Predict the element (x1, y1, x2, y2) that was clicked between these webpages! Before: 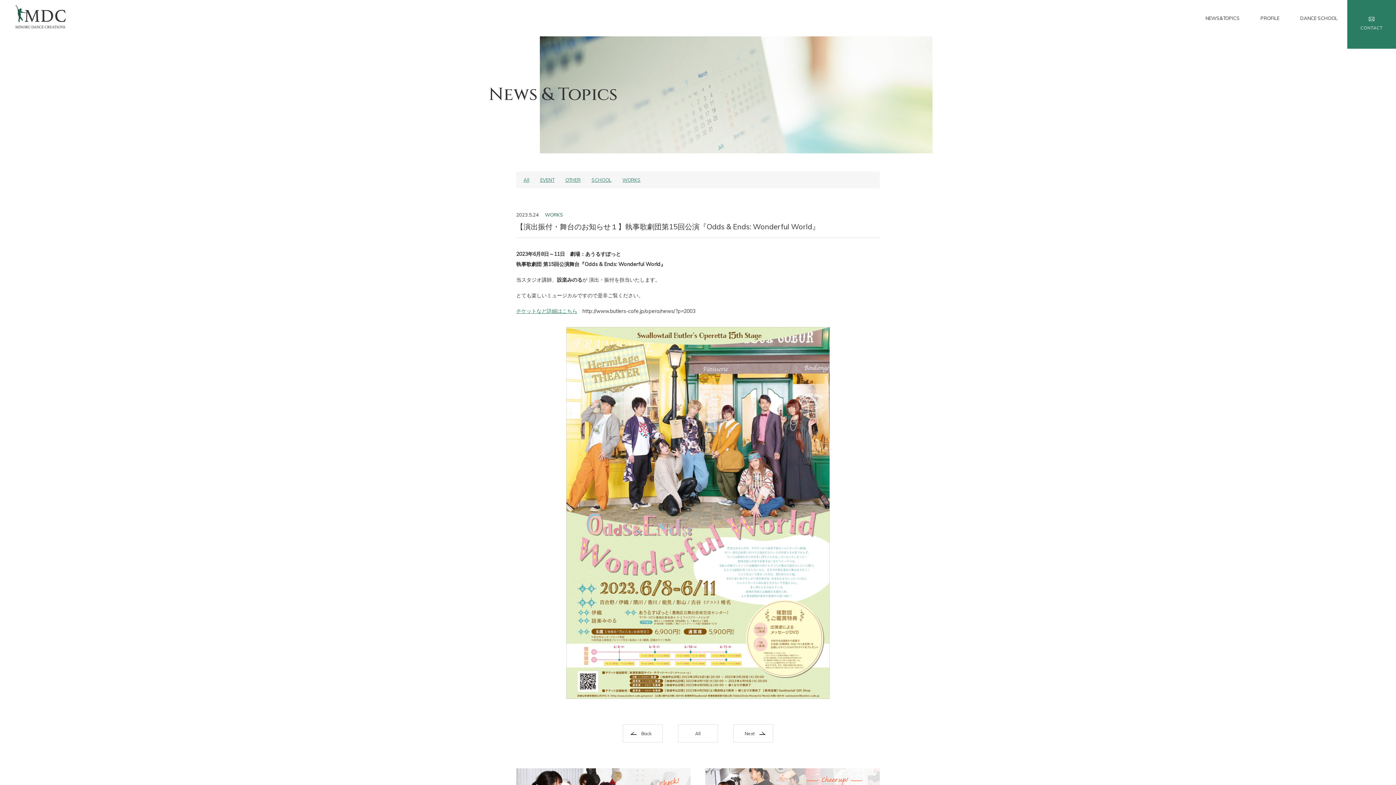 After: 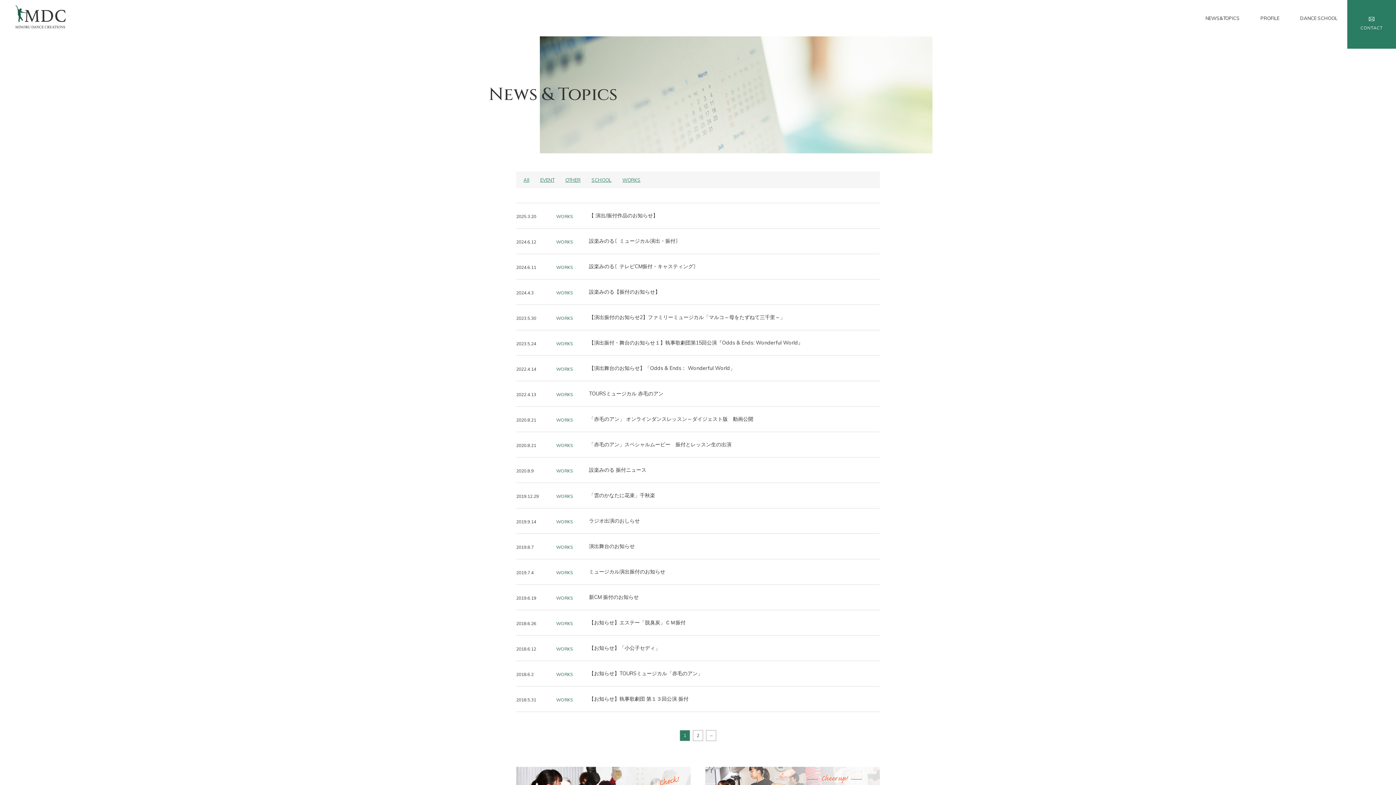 Action: bbox: (622, 177, 640, 182) label: WORKS